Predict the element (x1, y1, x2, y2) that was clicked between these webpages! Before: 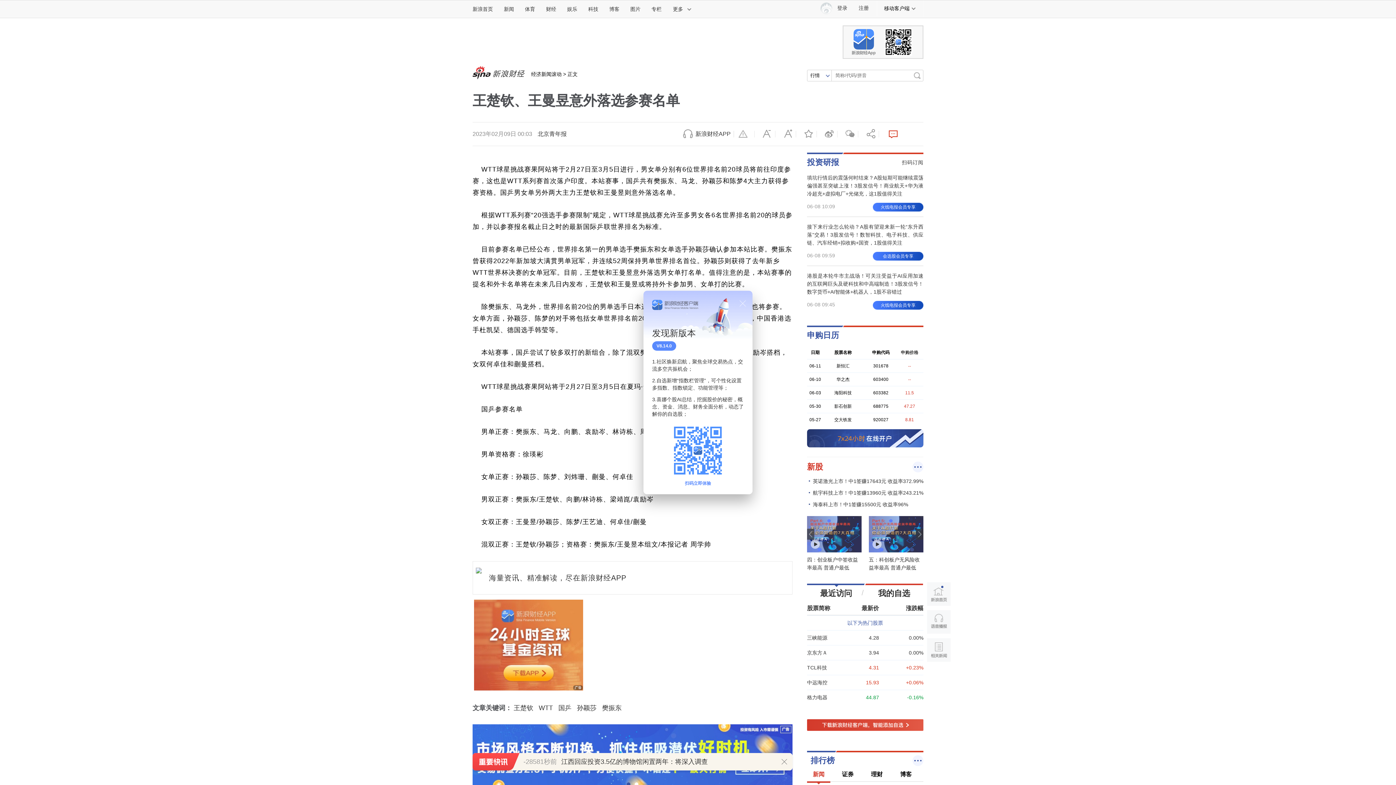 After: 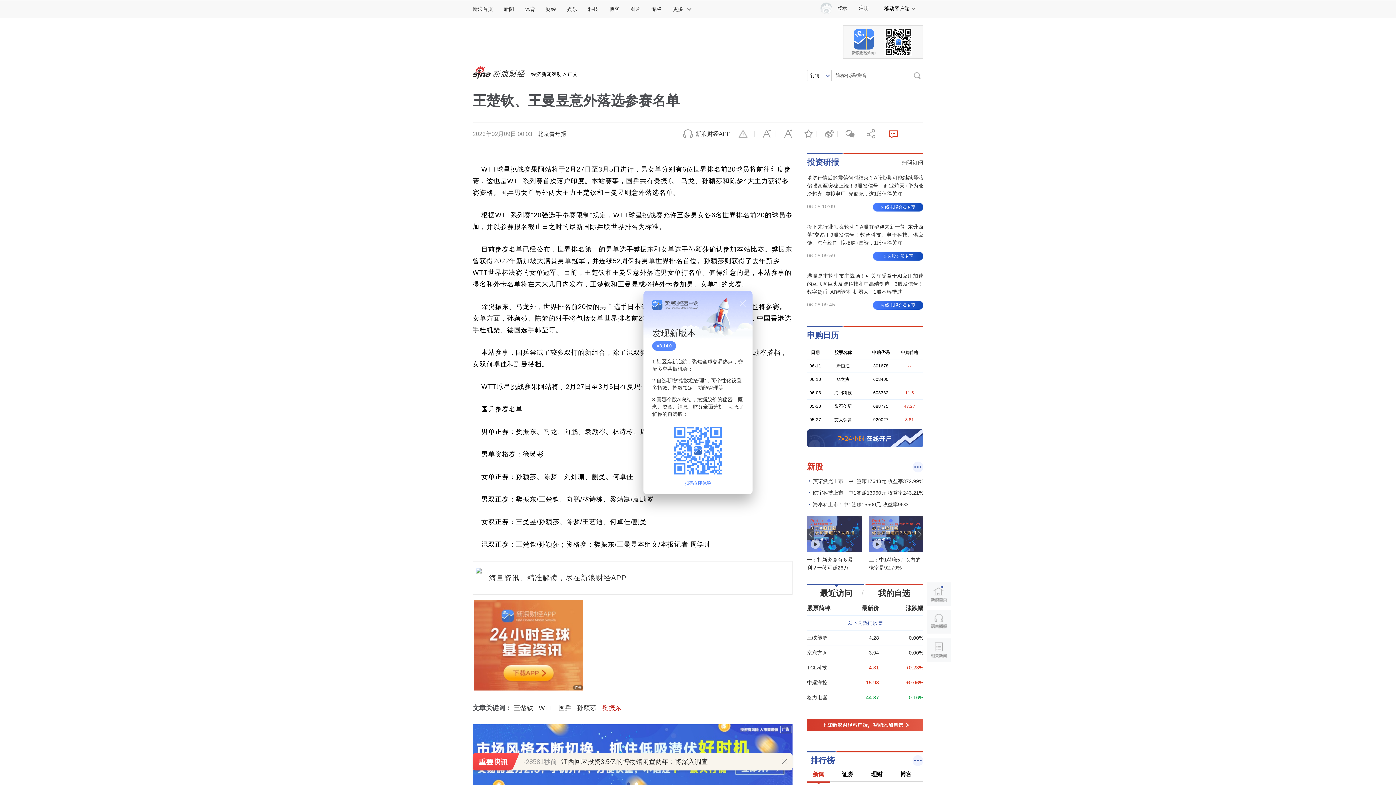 Action: label: 樊振东 bbox: (602, 704, 625, 712)